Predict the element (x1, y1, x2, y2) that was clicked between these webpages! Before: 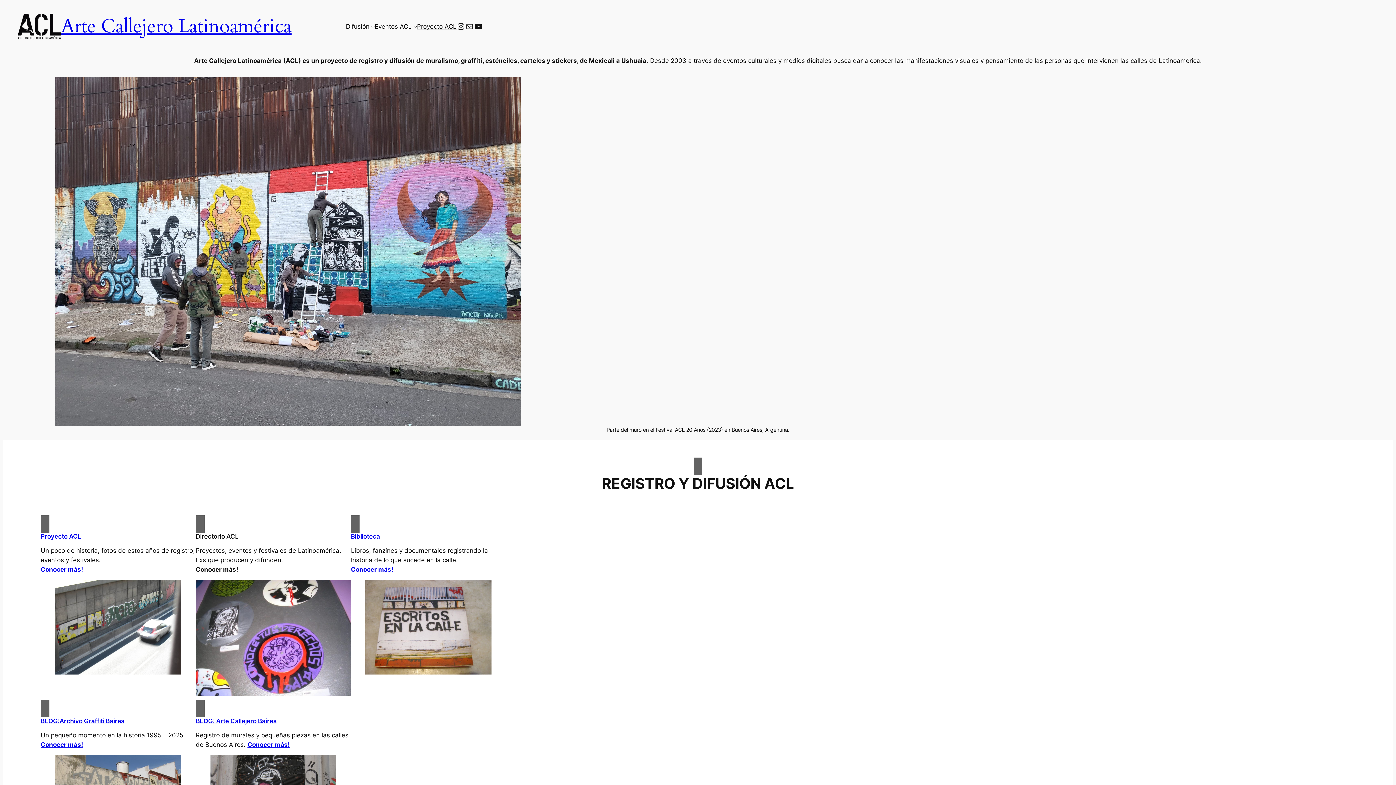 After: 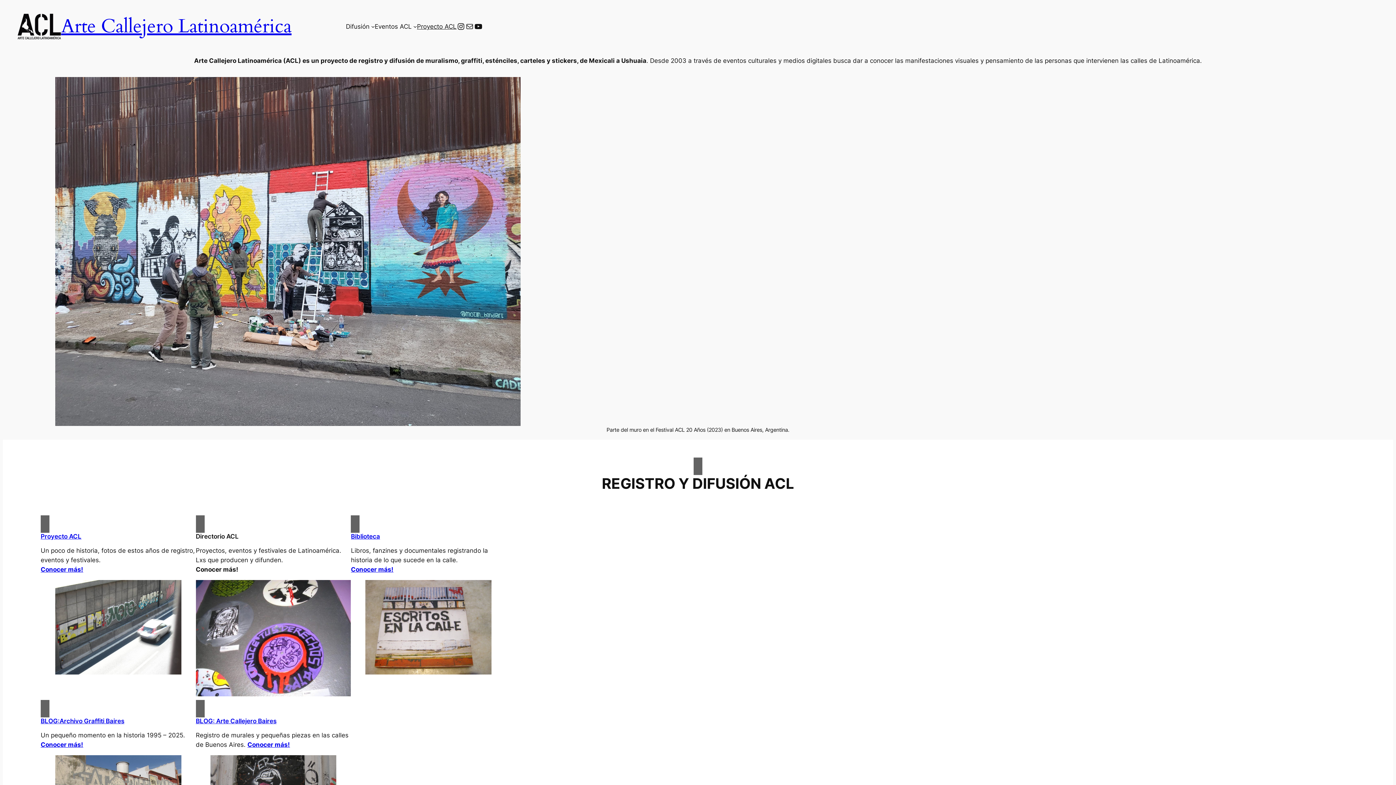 Action: label: Arte Callejero Latinoamérica bbox: (61, 13, 291, 39)